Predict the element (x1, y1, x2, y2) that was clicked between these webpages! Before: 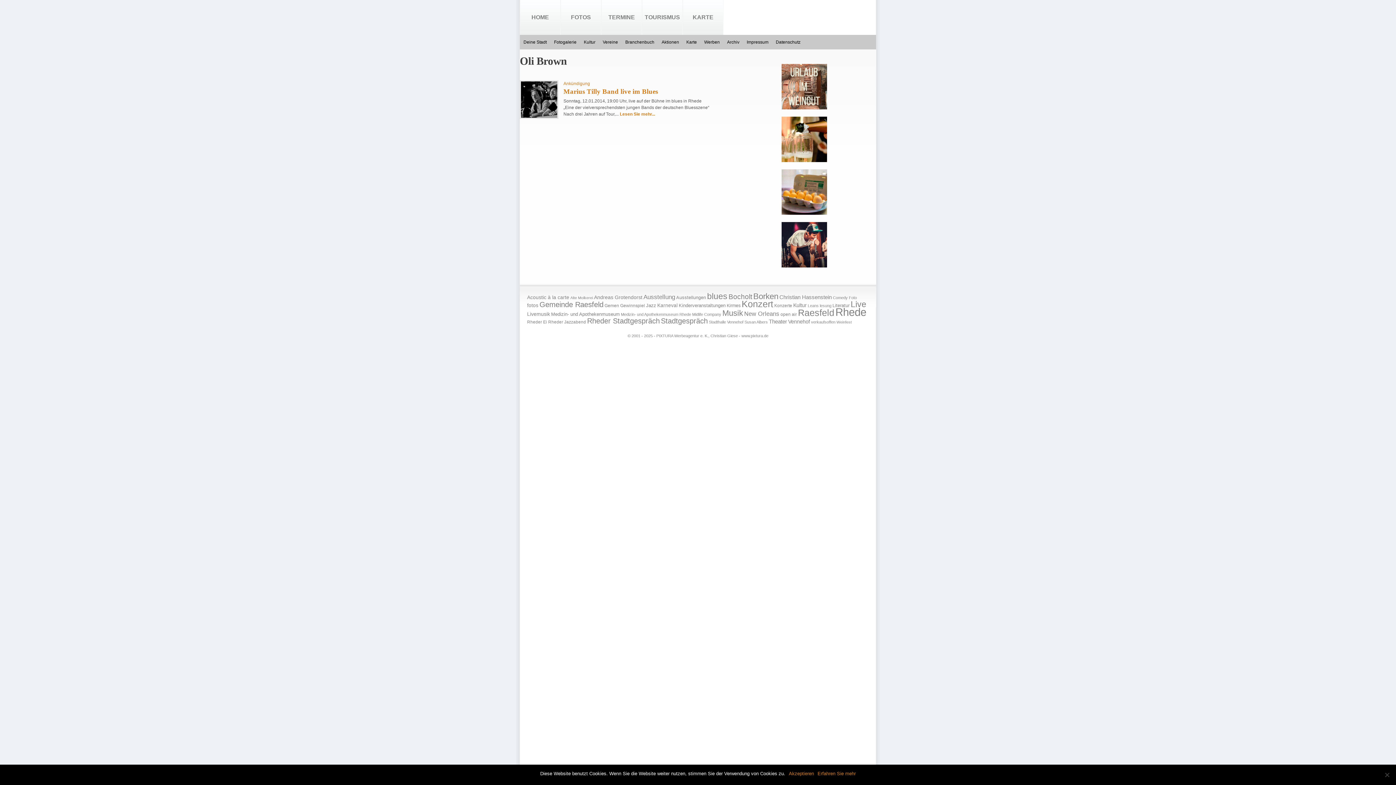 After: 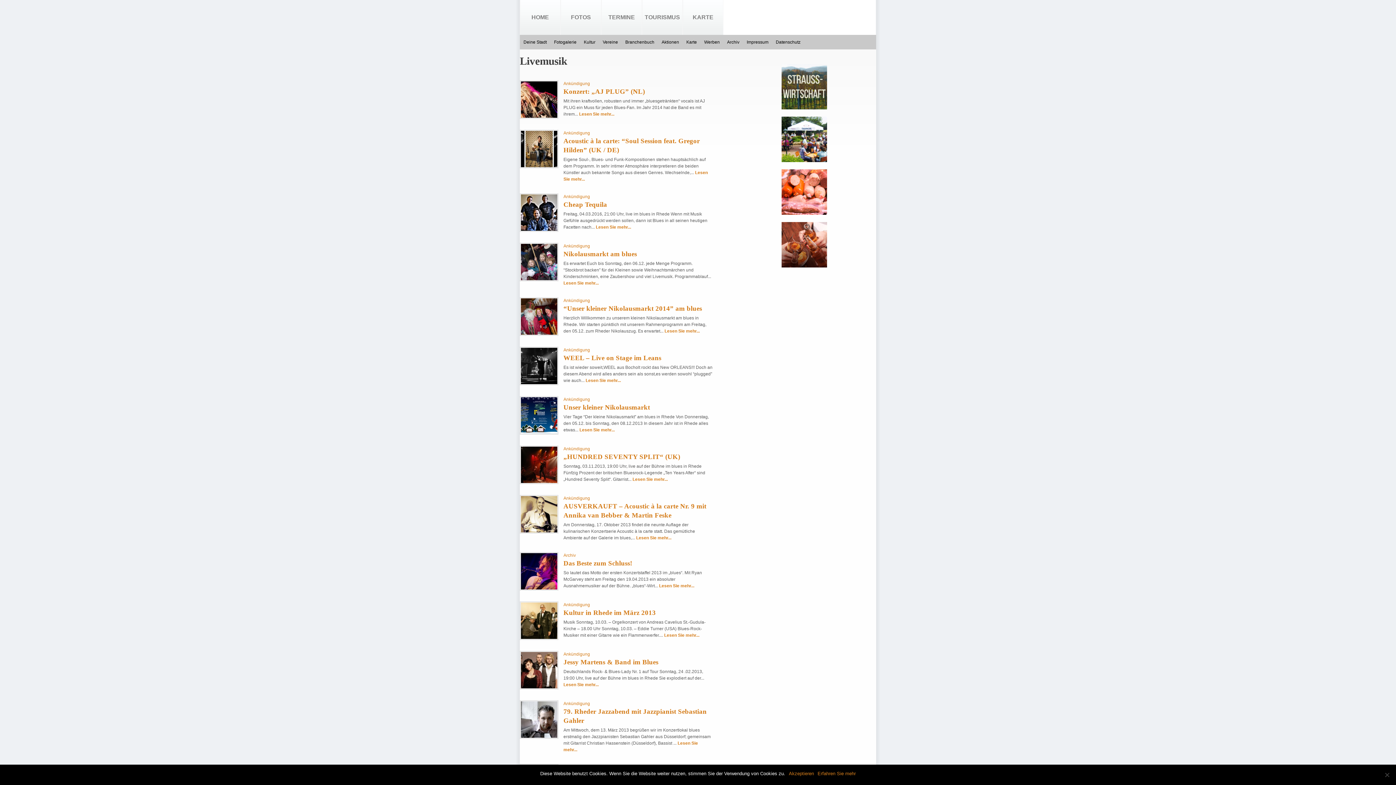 Action: bbox: (527, 311, 550, 317) label: Livemusik (28 Einträge)